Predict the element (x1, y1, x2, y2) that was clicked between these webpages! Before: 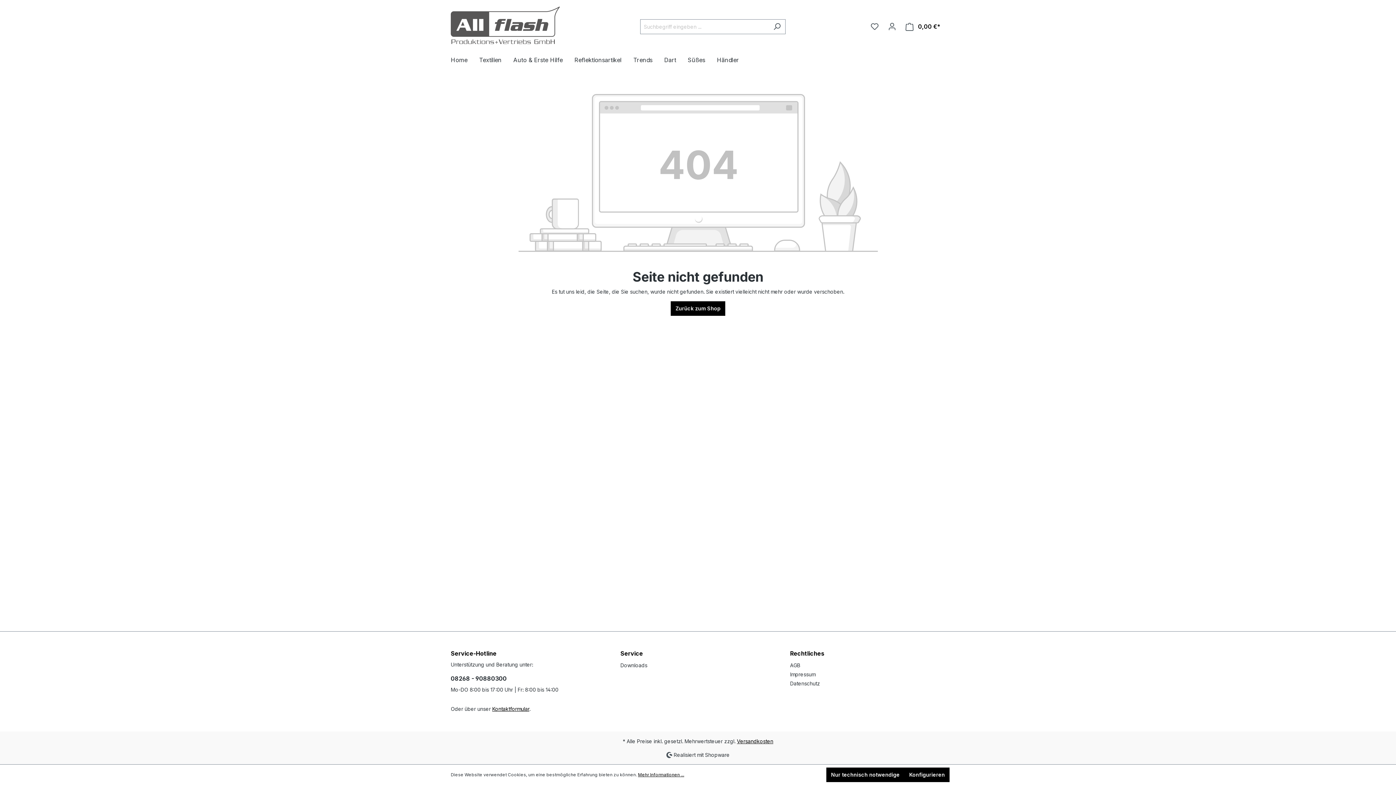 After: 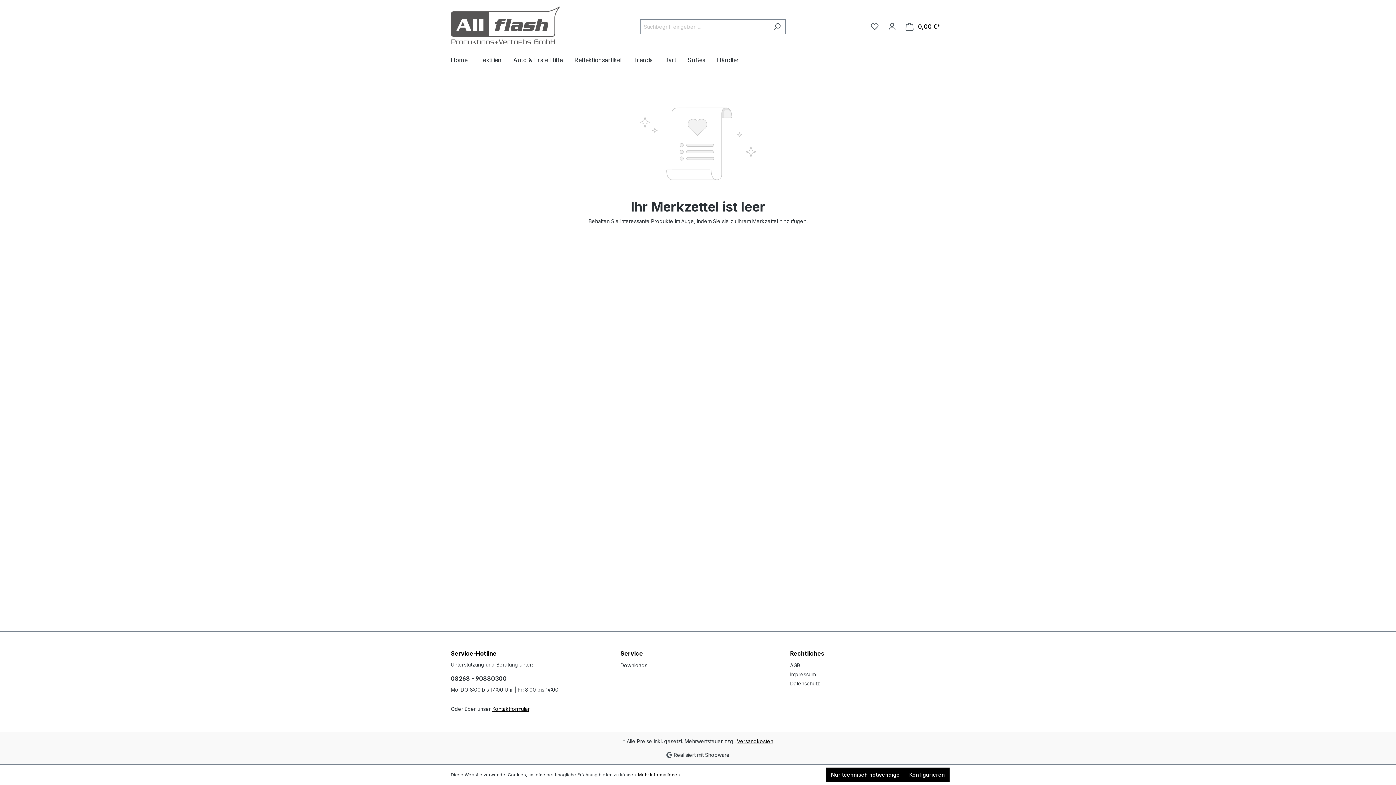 Action: label: Merkzettel bbox: (866, 19, 883, 33)